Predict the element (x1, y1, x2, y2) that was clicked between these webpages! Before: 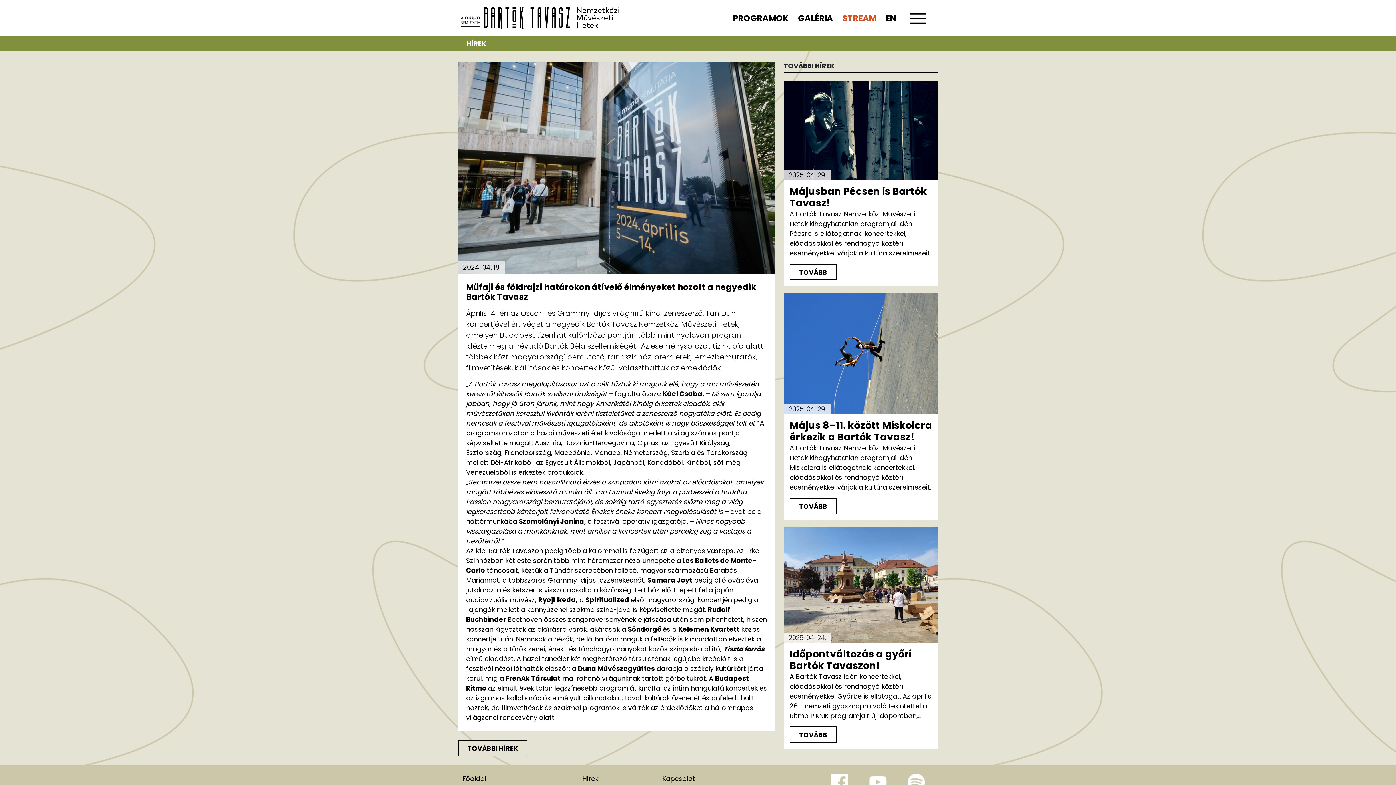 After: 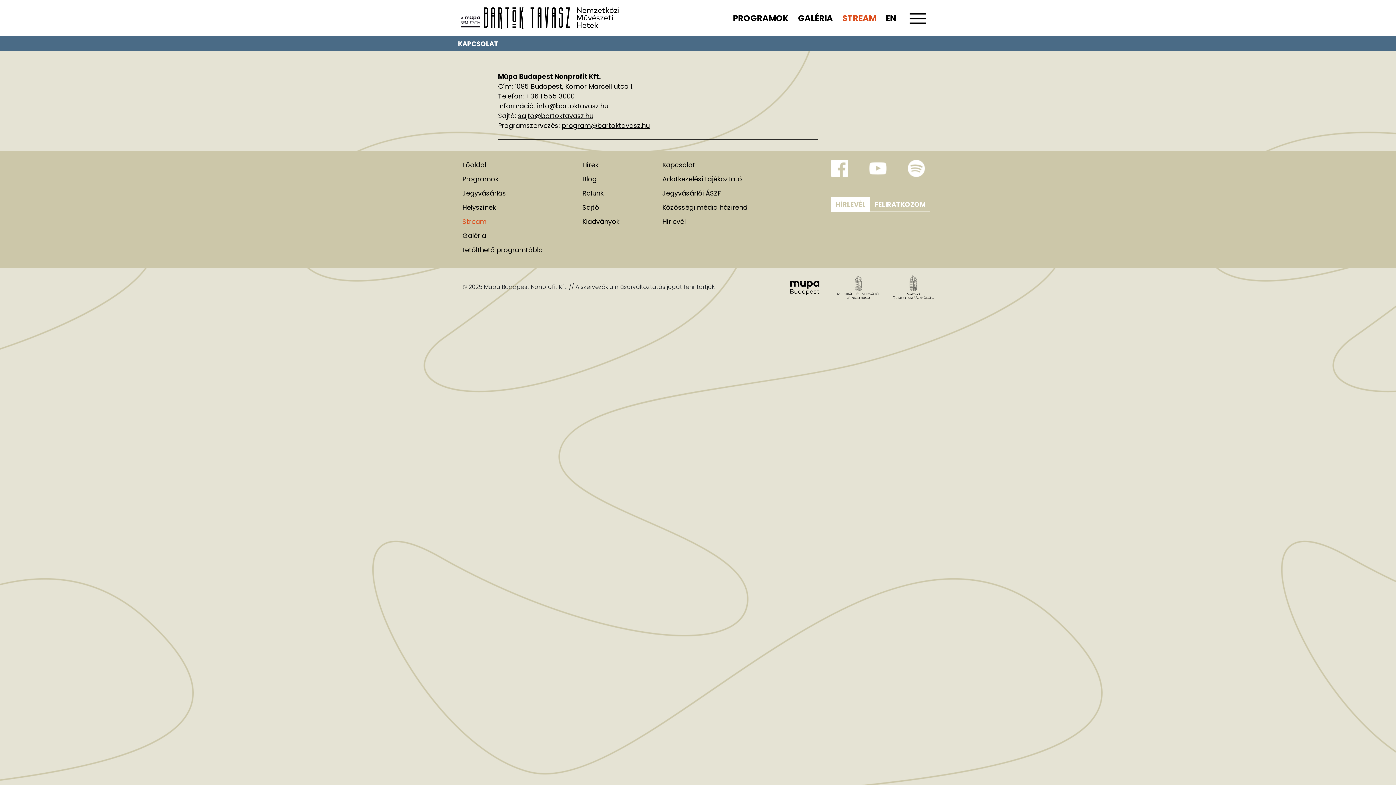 Action: bbox: (662, 774, 695, 783) label: Kapcsolat